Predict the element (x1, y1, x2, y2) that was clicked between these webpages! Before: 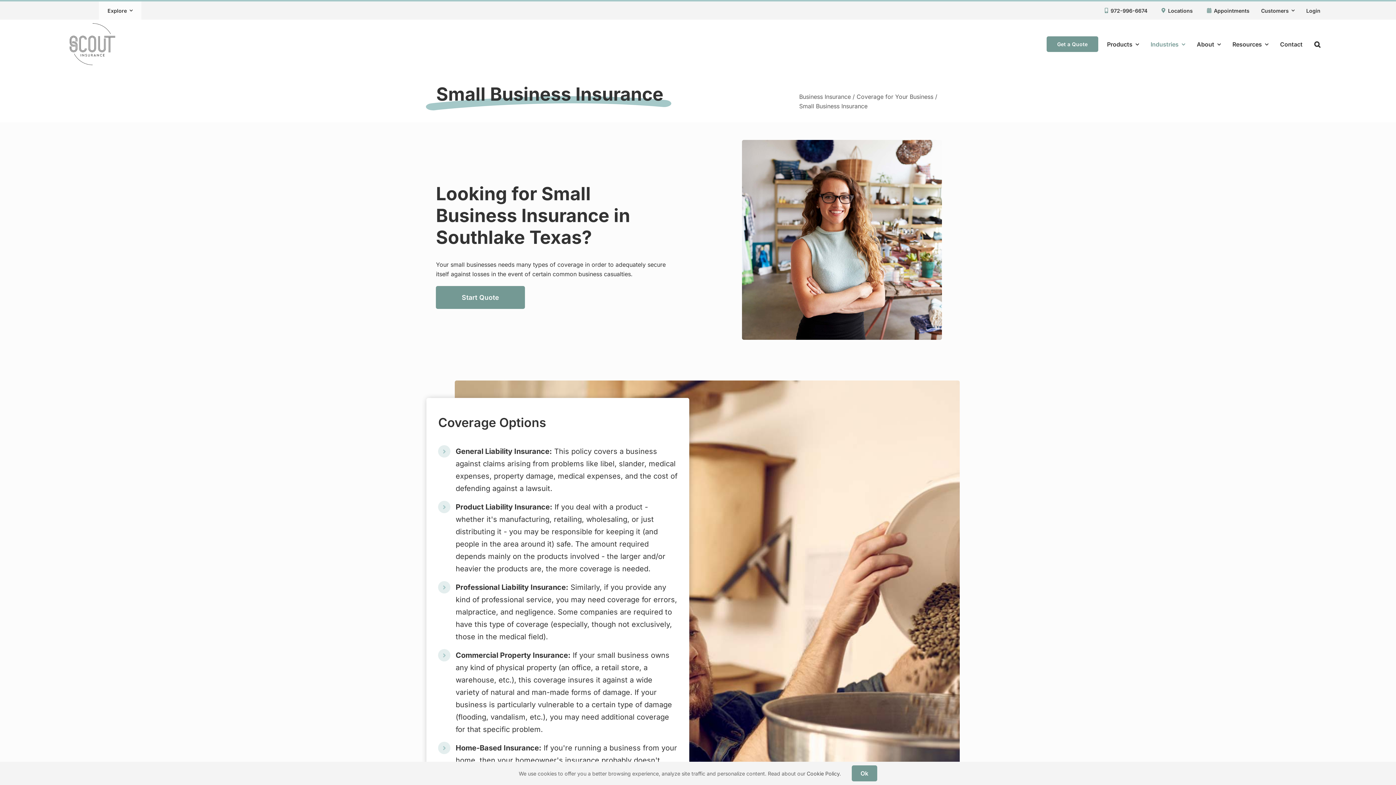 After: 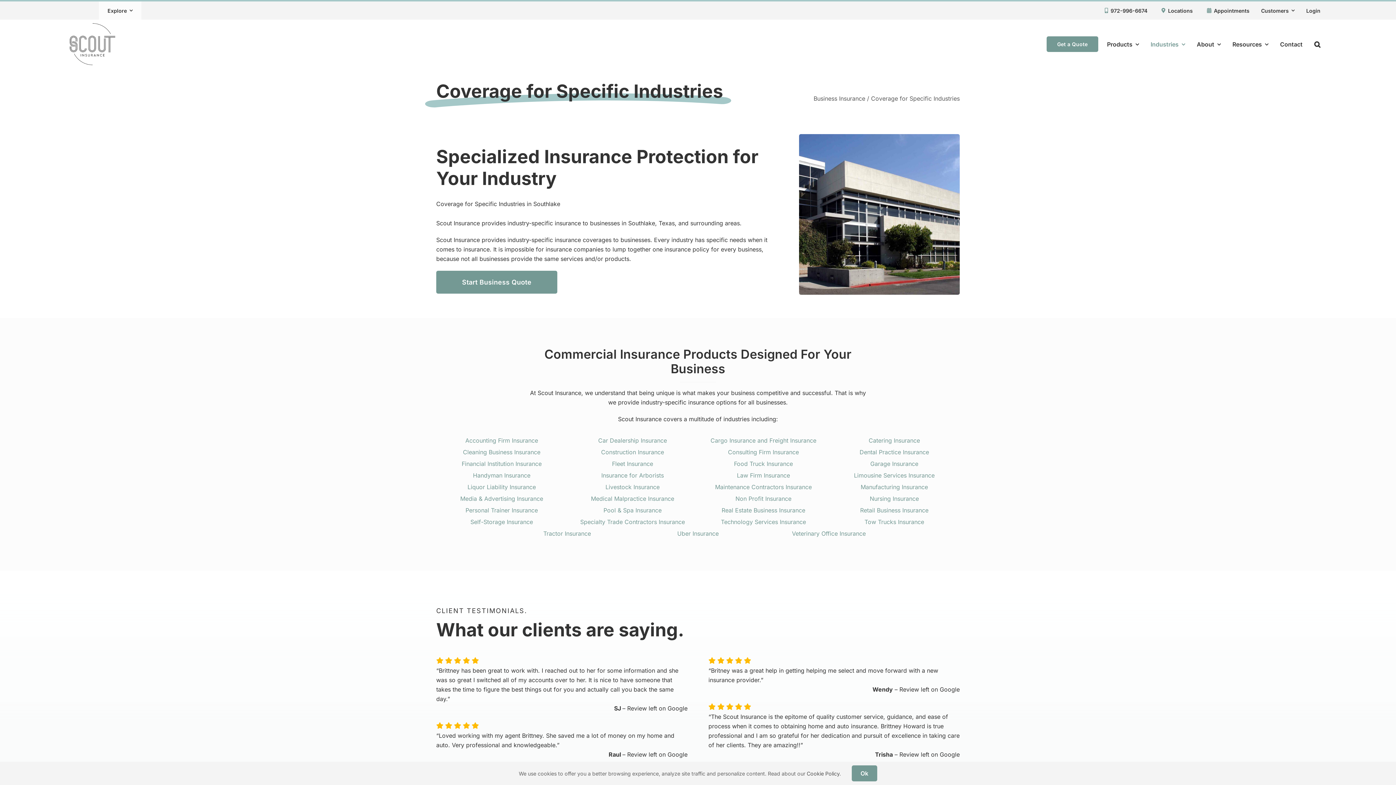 Action: bbox: (1145, 26, 1191, 62) label: Industries